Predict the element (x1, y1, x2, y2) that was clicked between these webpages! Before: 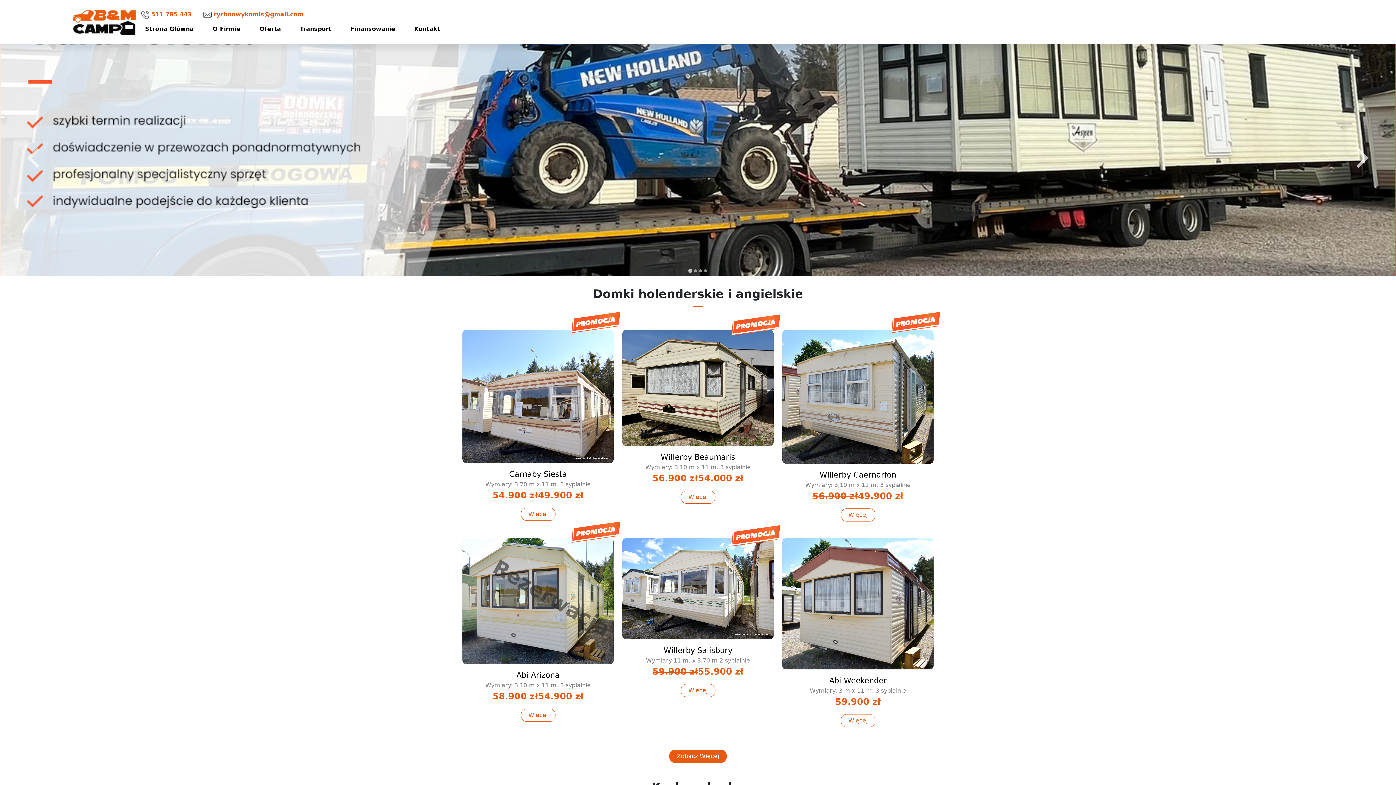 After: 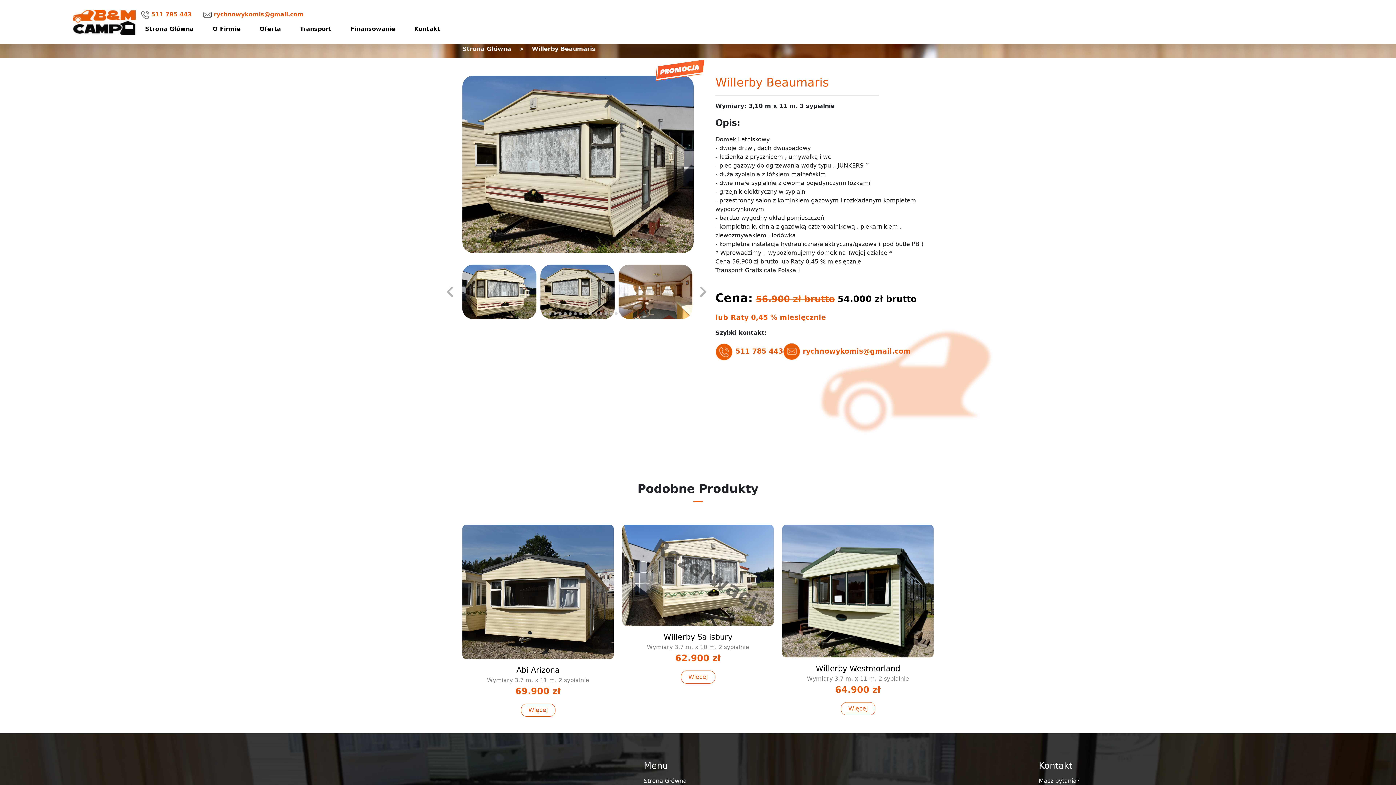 Action: bbox: (618, 330, 778, 527) label: Willerby Beaumaris
Wymiary: 3,10 m x 11 m. 3 sypialnie
56.900 zł
54.000 zł
Więcej